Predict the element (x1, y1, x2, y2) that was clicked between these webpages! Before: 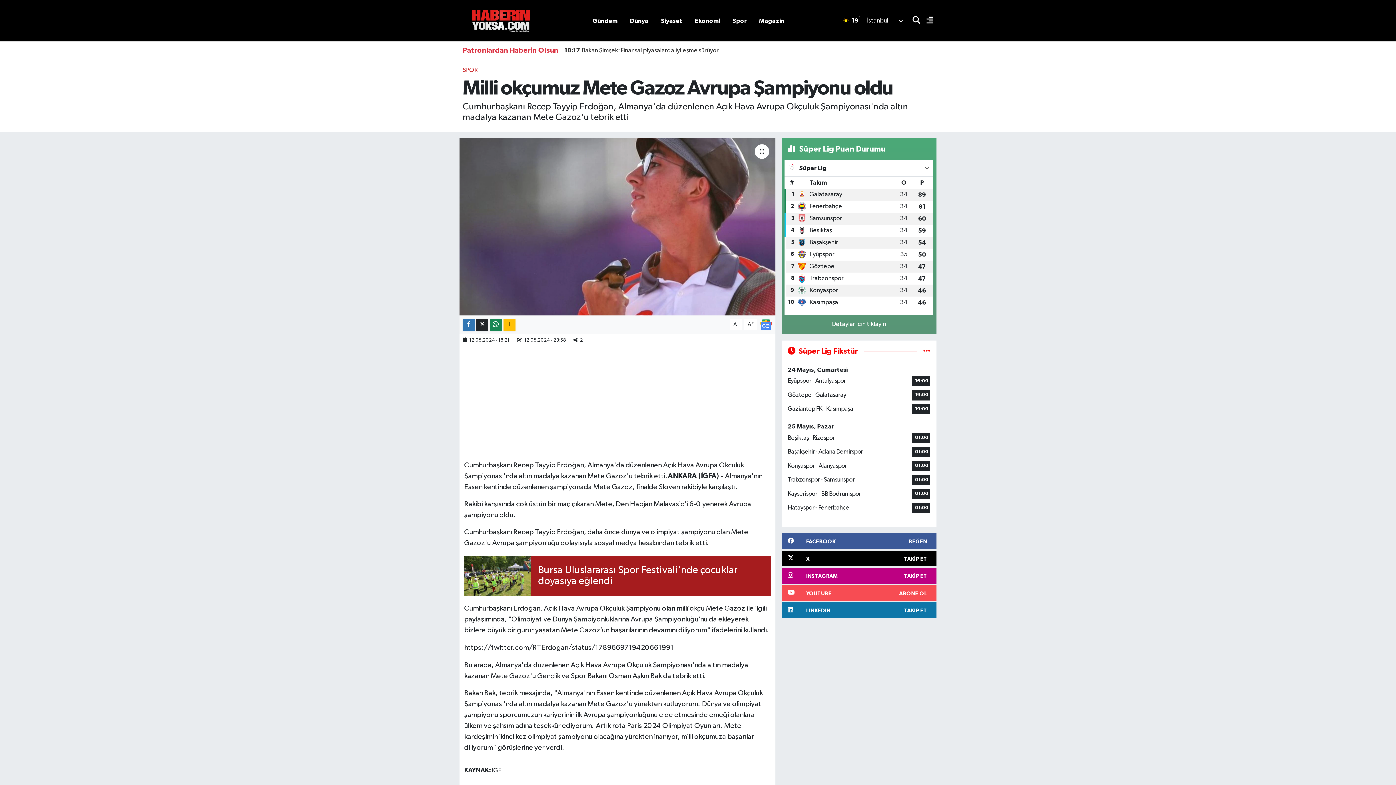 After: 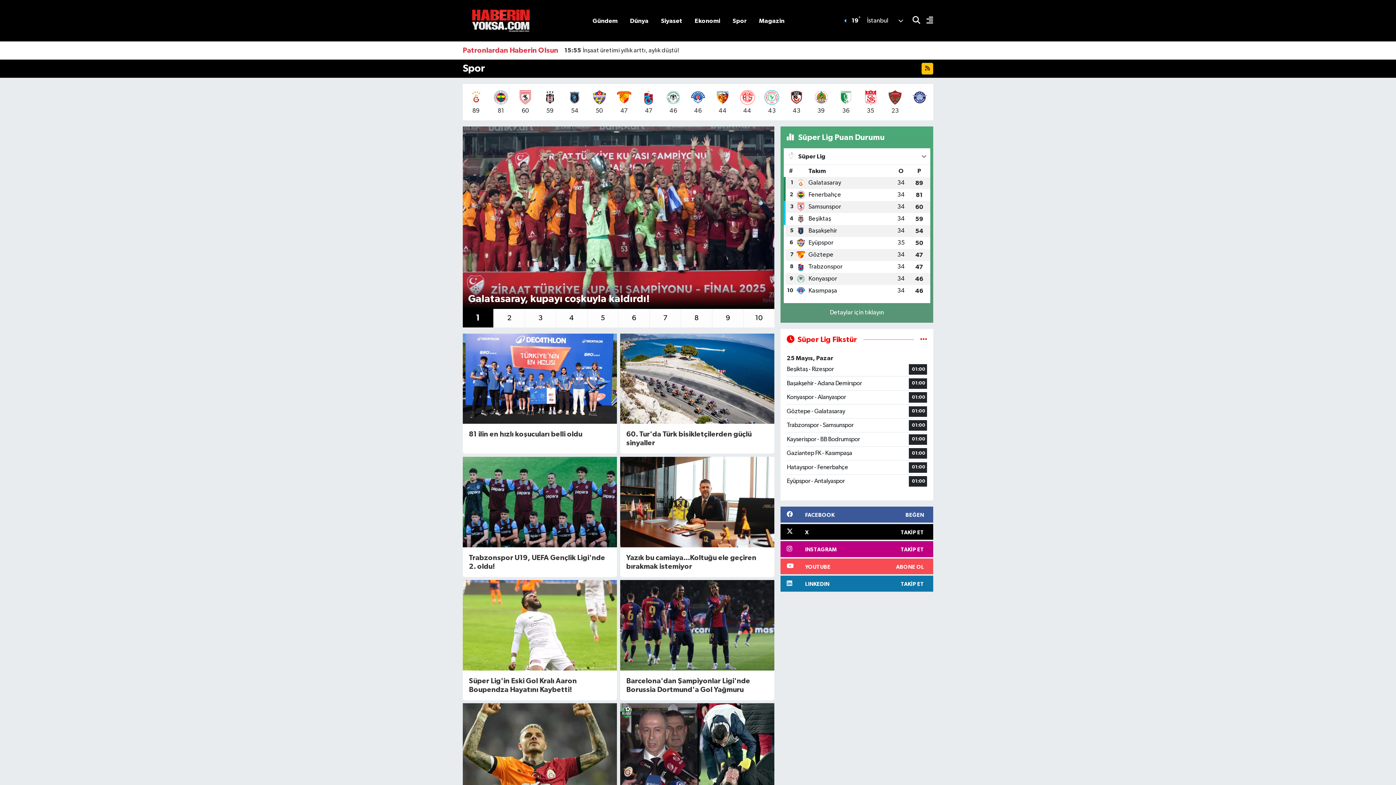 Action: label: SPOR bbox: (462, 67, 477, 73)